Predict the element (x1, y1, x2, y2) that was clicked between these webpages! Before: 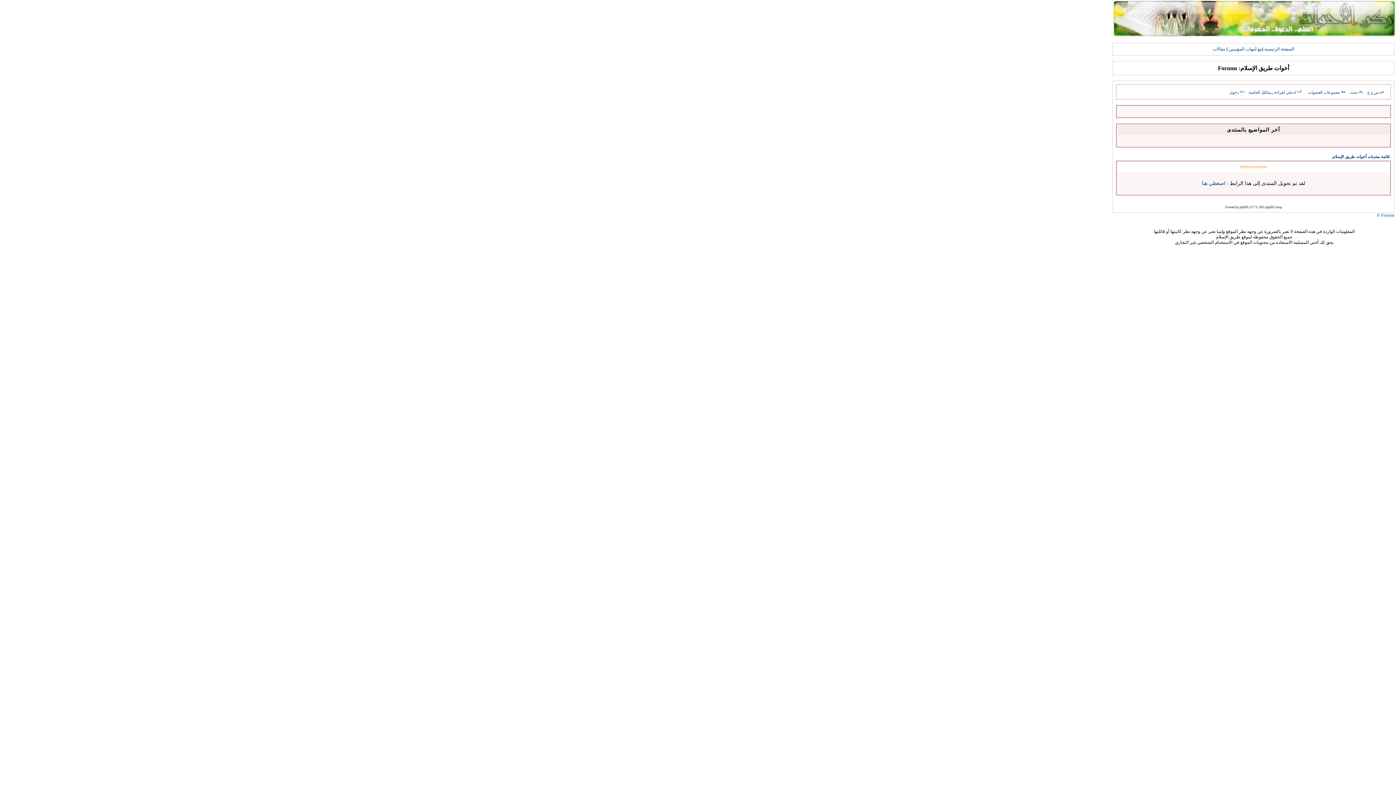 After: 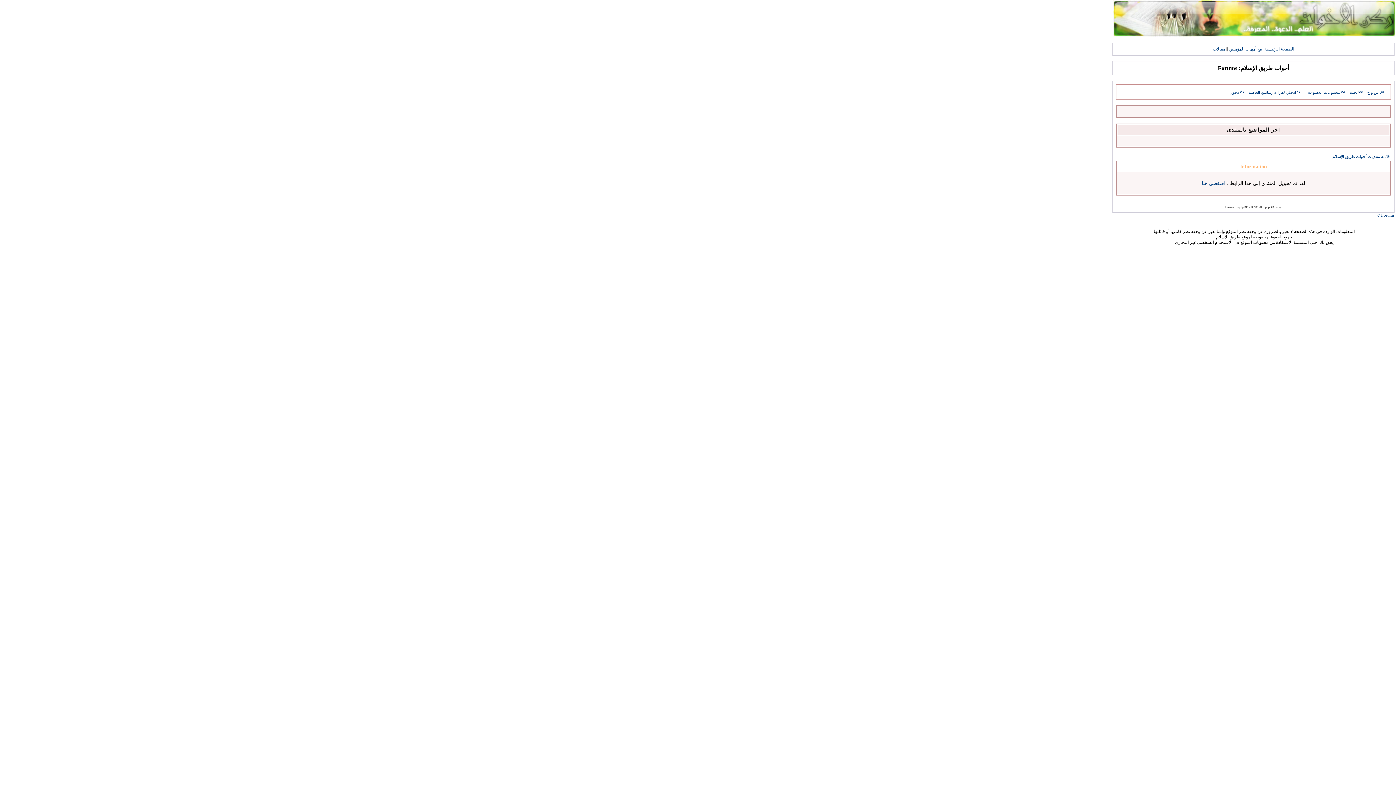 Action: label: Forums © bbox: (1377, 212, 1394, 217)